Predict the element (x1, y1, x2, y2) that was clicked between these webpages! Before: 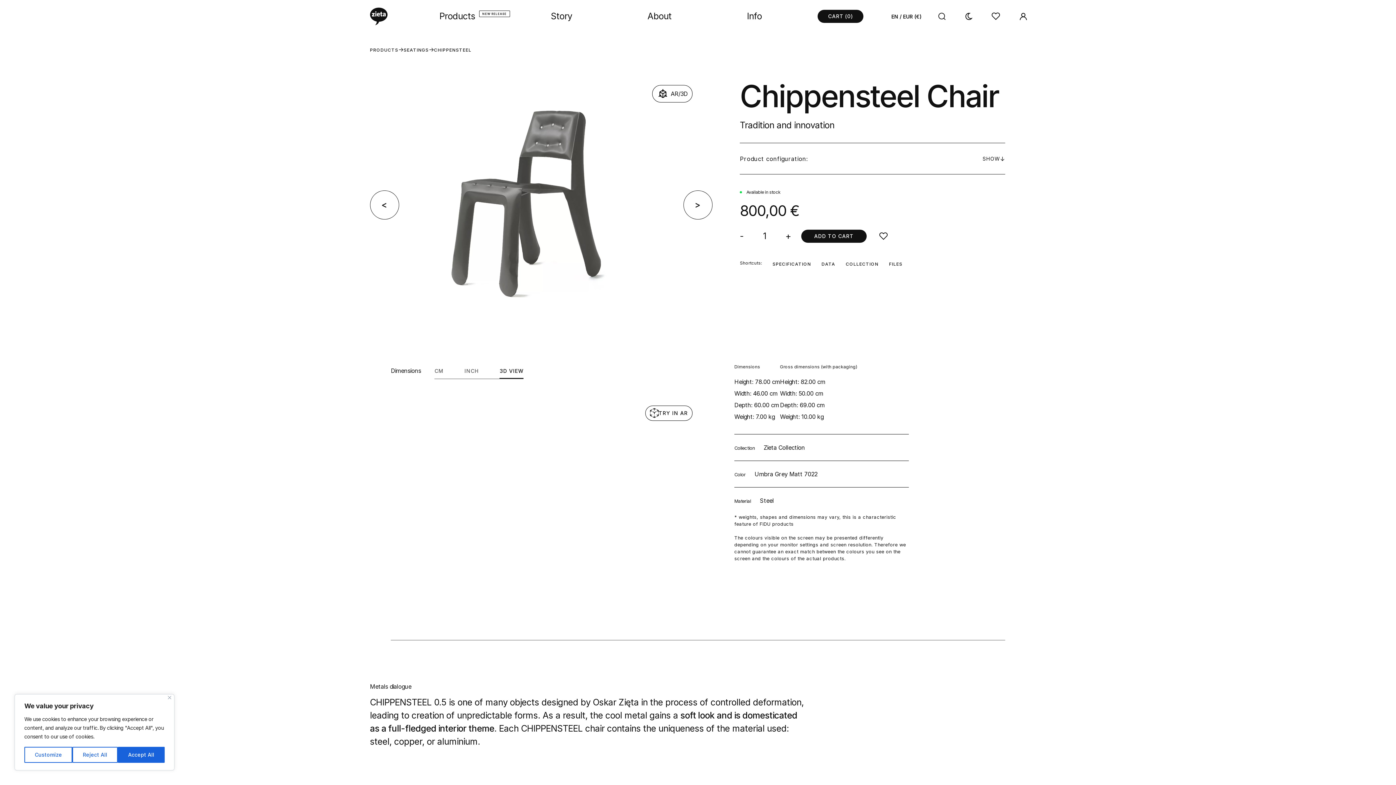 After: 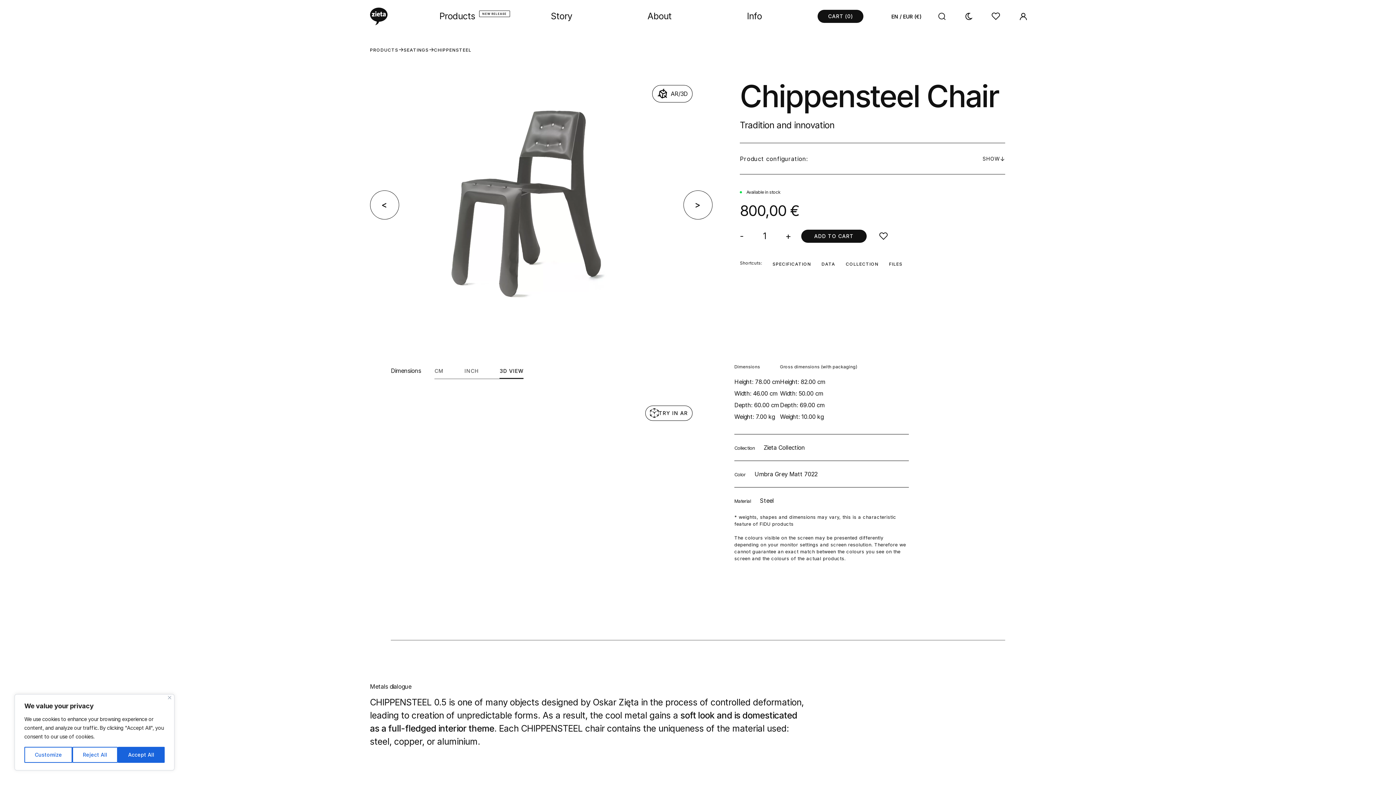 Action: label: AR/3D bbox: (652, 84, 692, 102)